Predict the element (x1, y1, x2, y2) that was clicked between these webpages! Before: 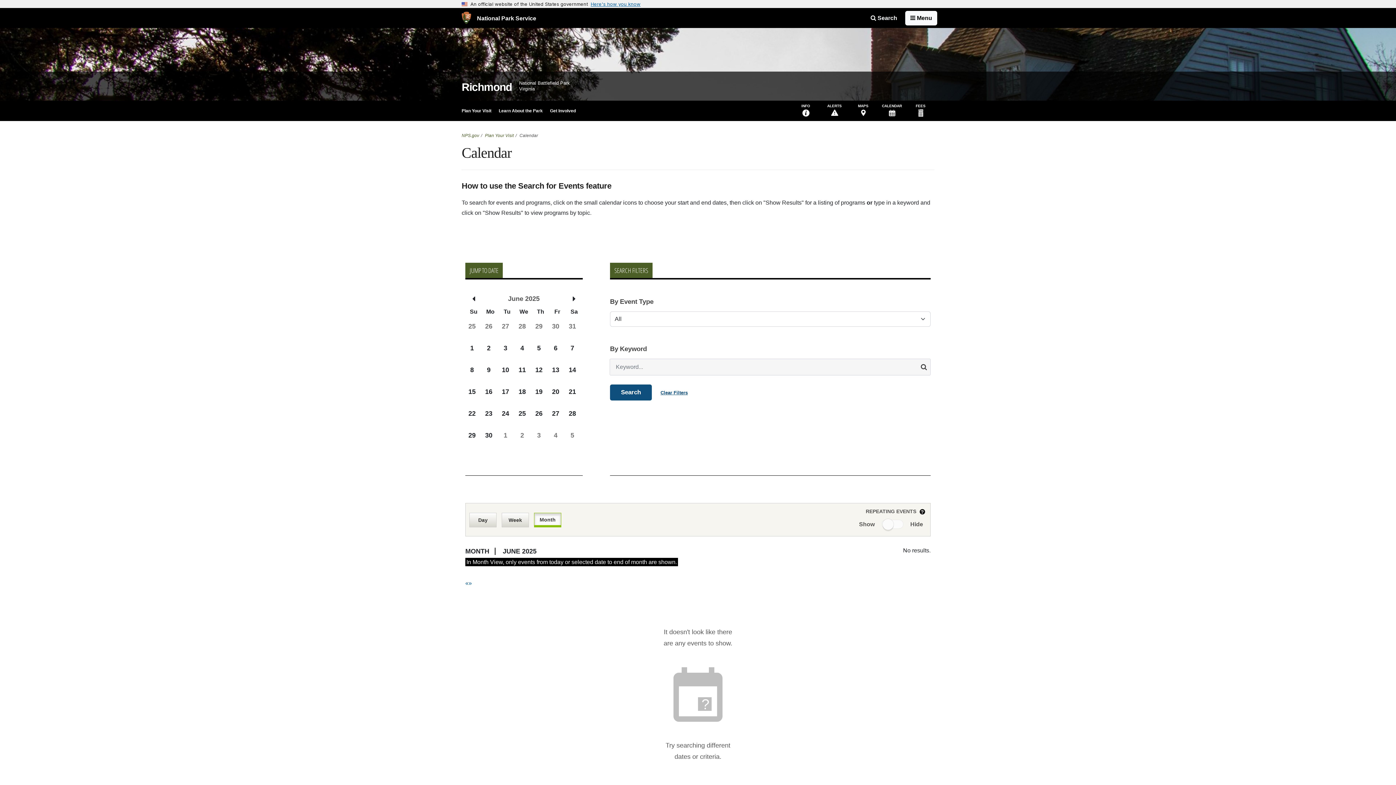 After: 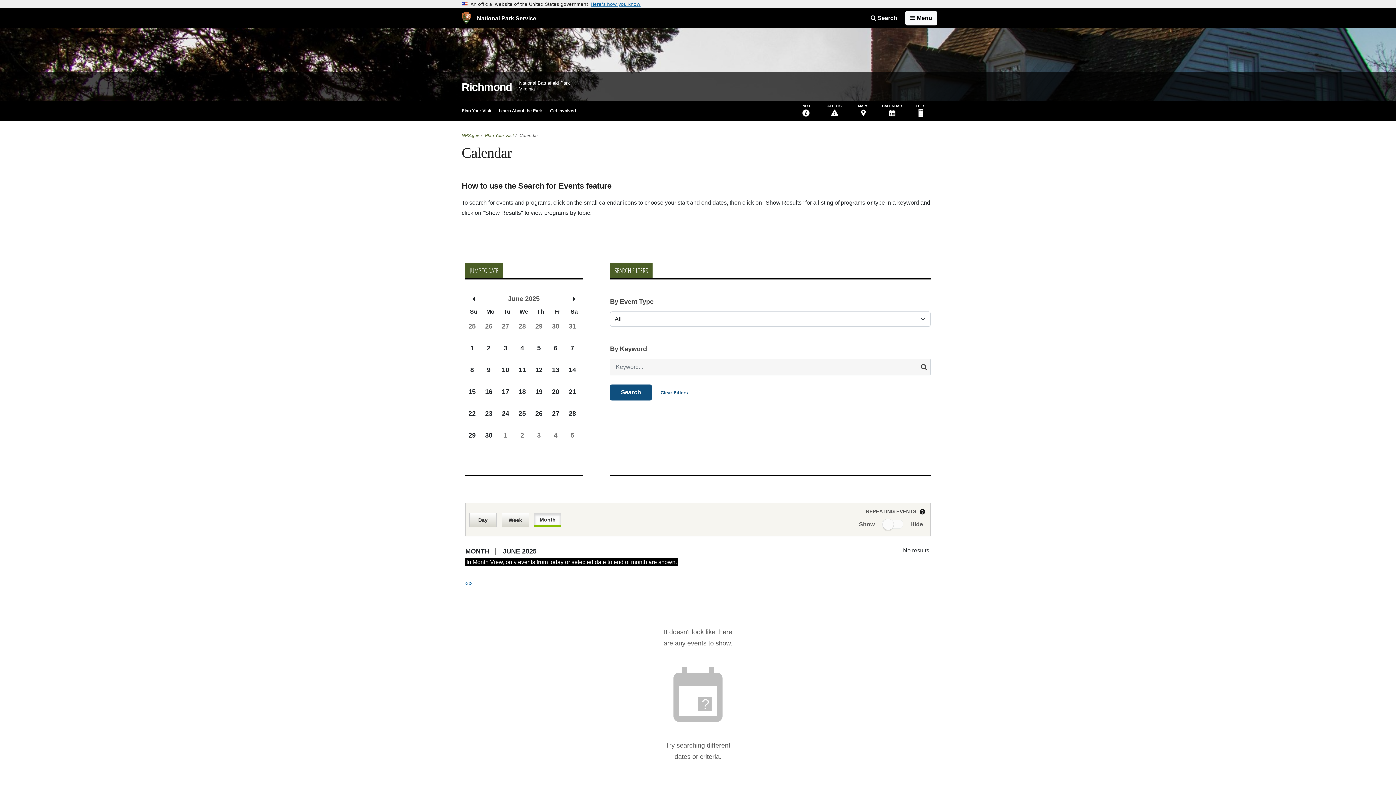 Action: label: CALENDAR bbox: (878, 100, 905, 121)